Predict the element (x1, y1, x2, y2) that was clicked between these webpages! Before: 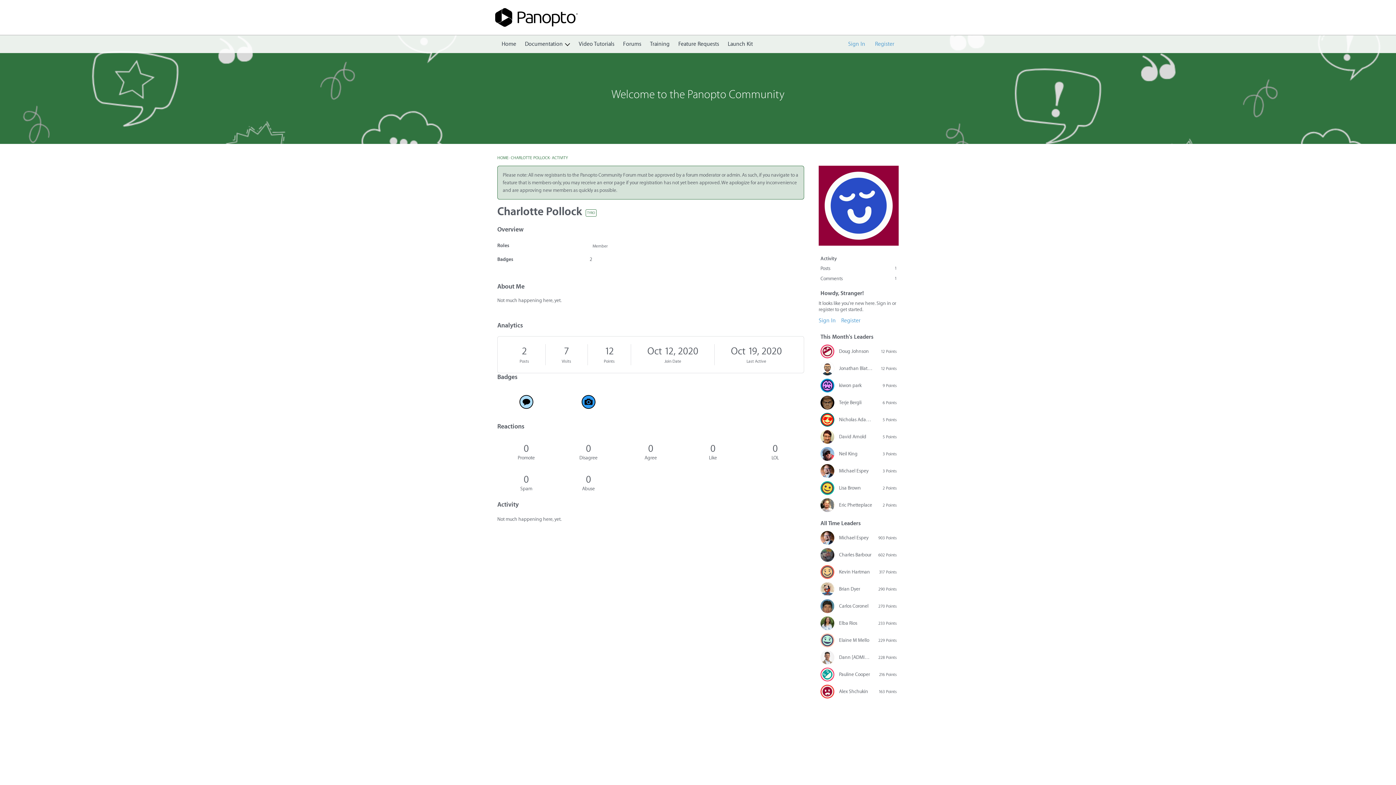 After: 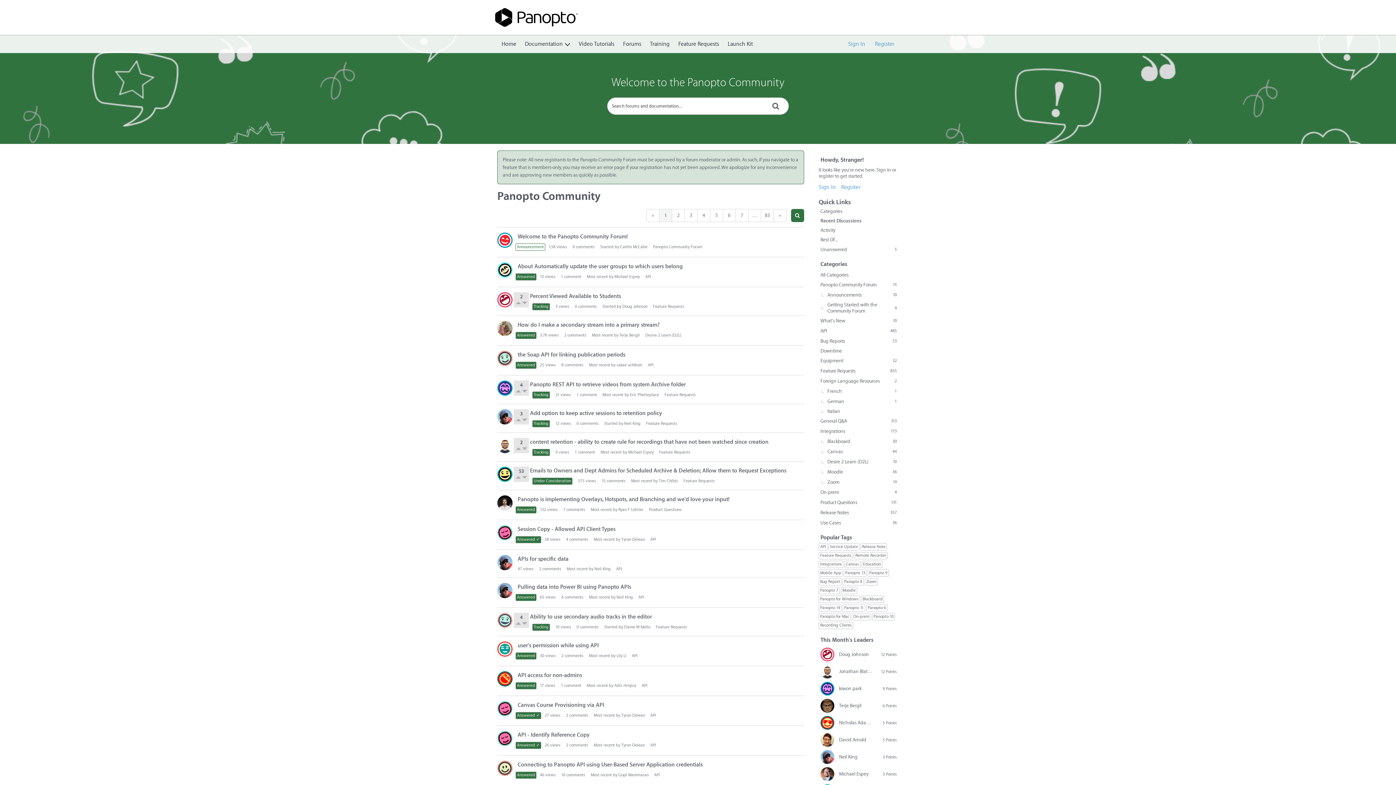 Action: bbox: (490, -2, 581, 37)